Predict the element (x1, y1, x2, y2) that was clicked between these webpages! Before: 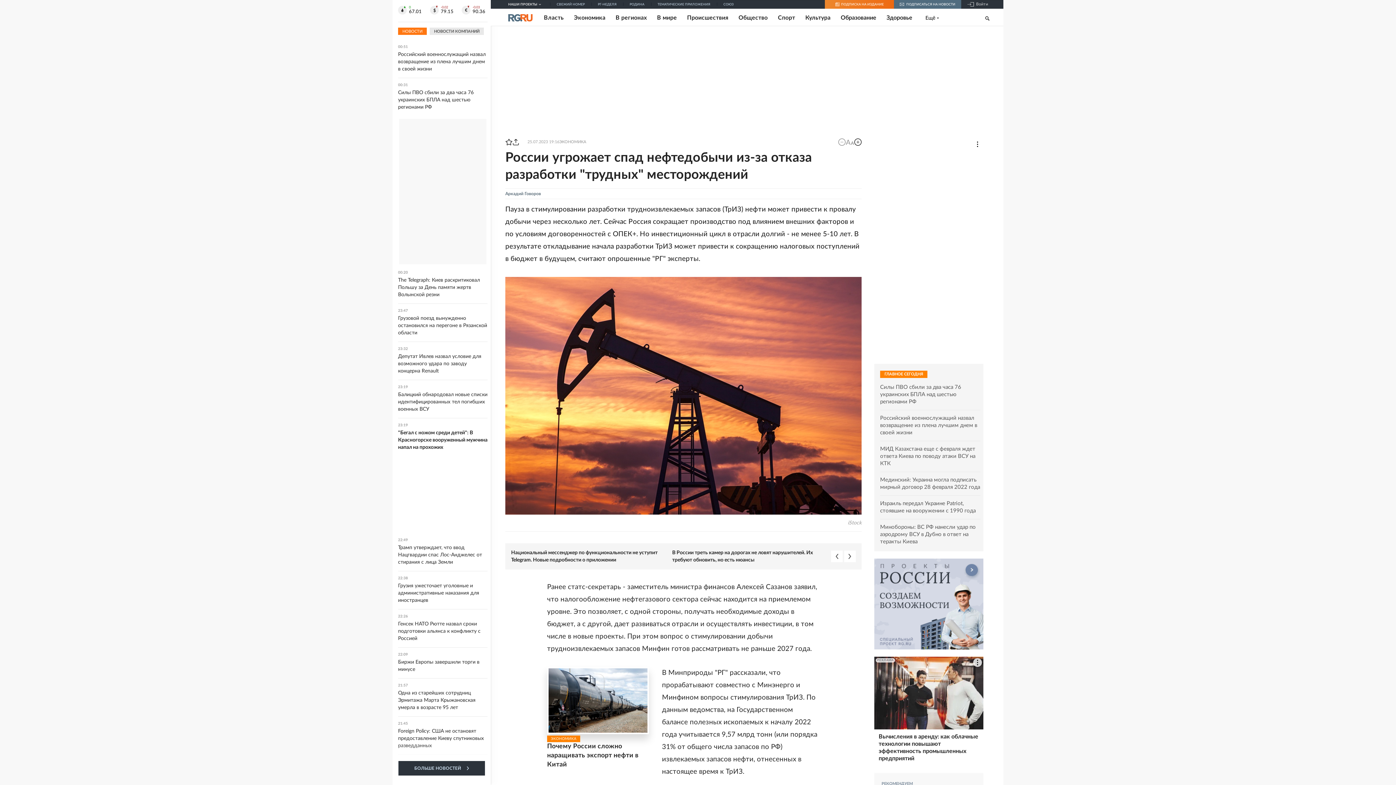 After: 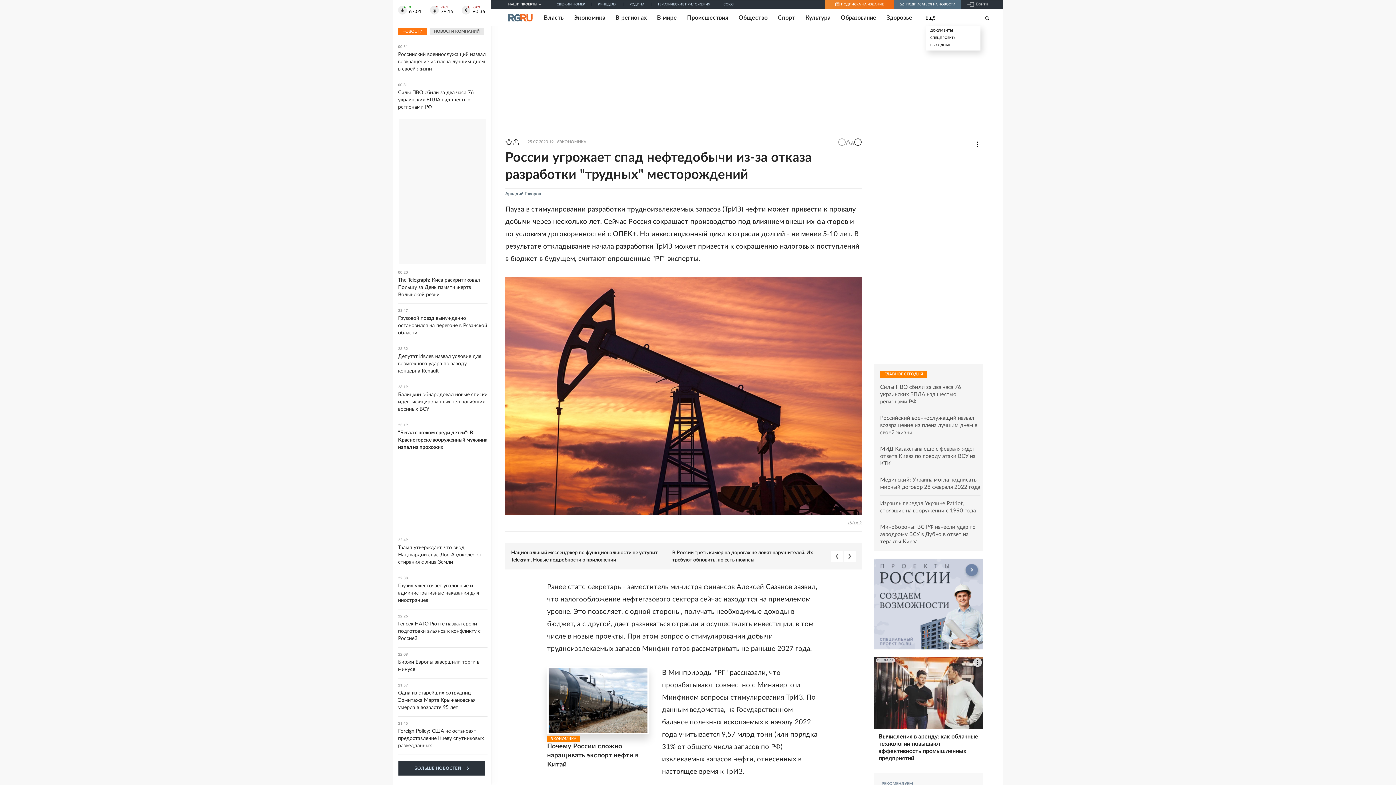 Action: bbox: (912, 14, 939, 21) label: Ещё